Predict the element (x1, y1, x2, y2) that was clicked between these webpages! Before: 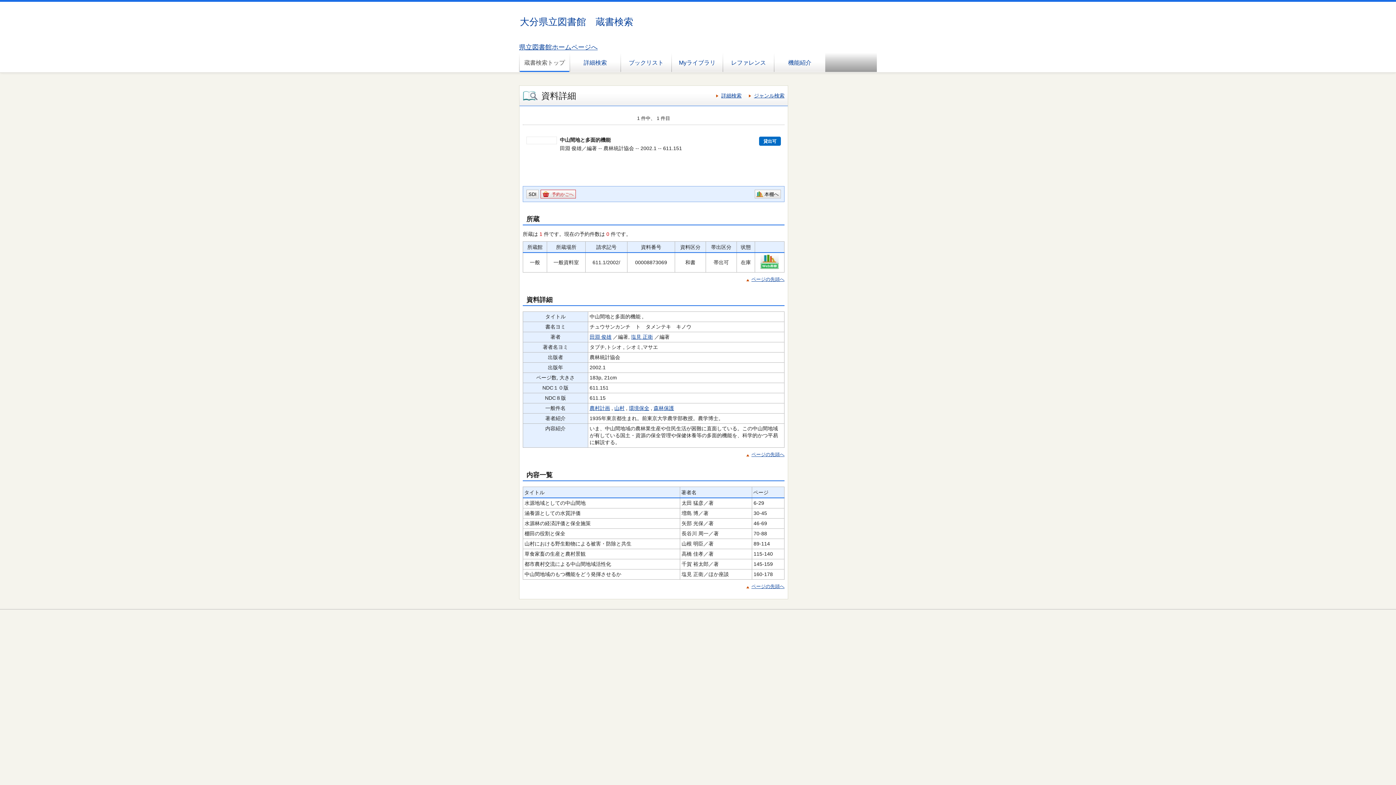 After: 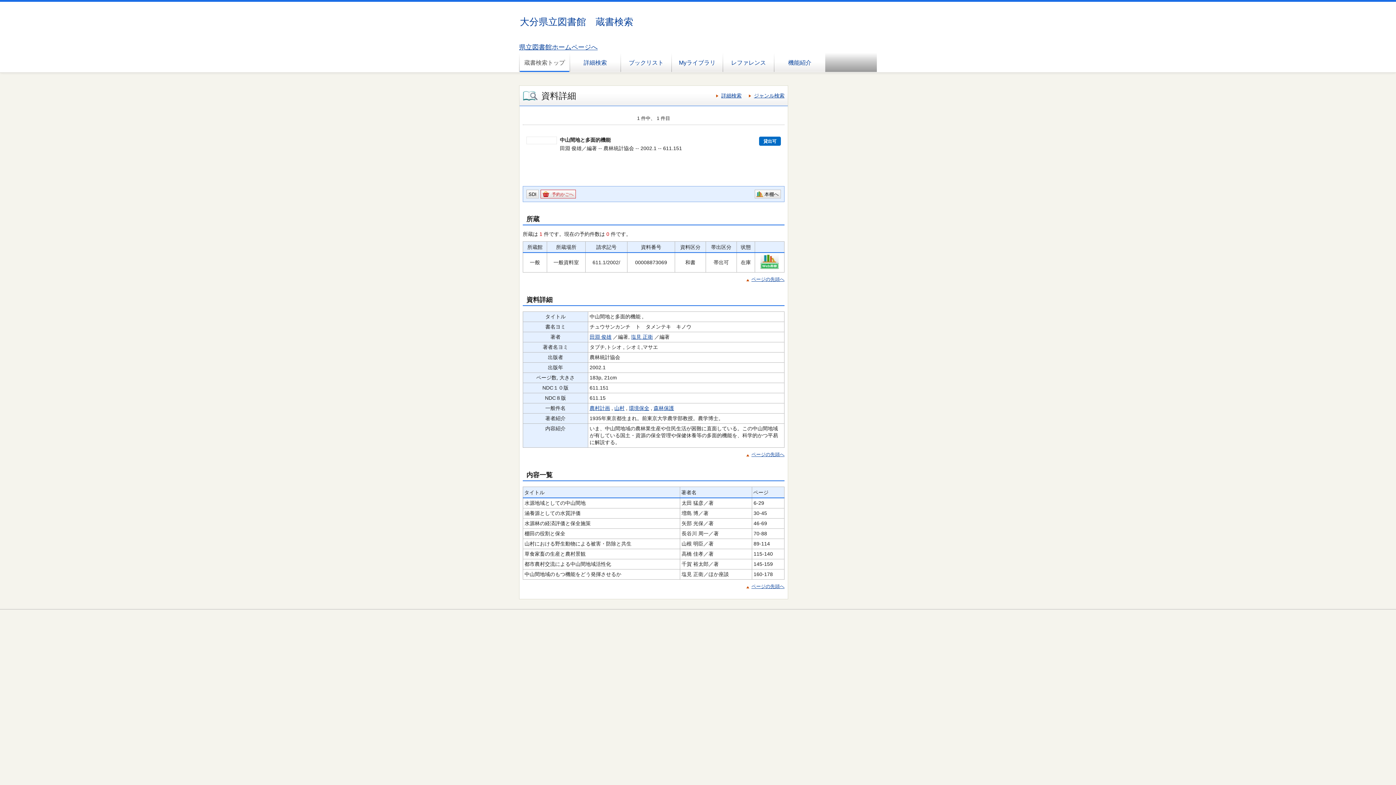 Action: bbox: (760, 264, 778, 270)